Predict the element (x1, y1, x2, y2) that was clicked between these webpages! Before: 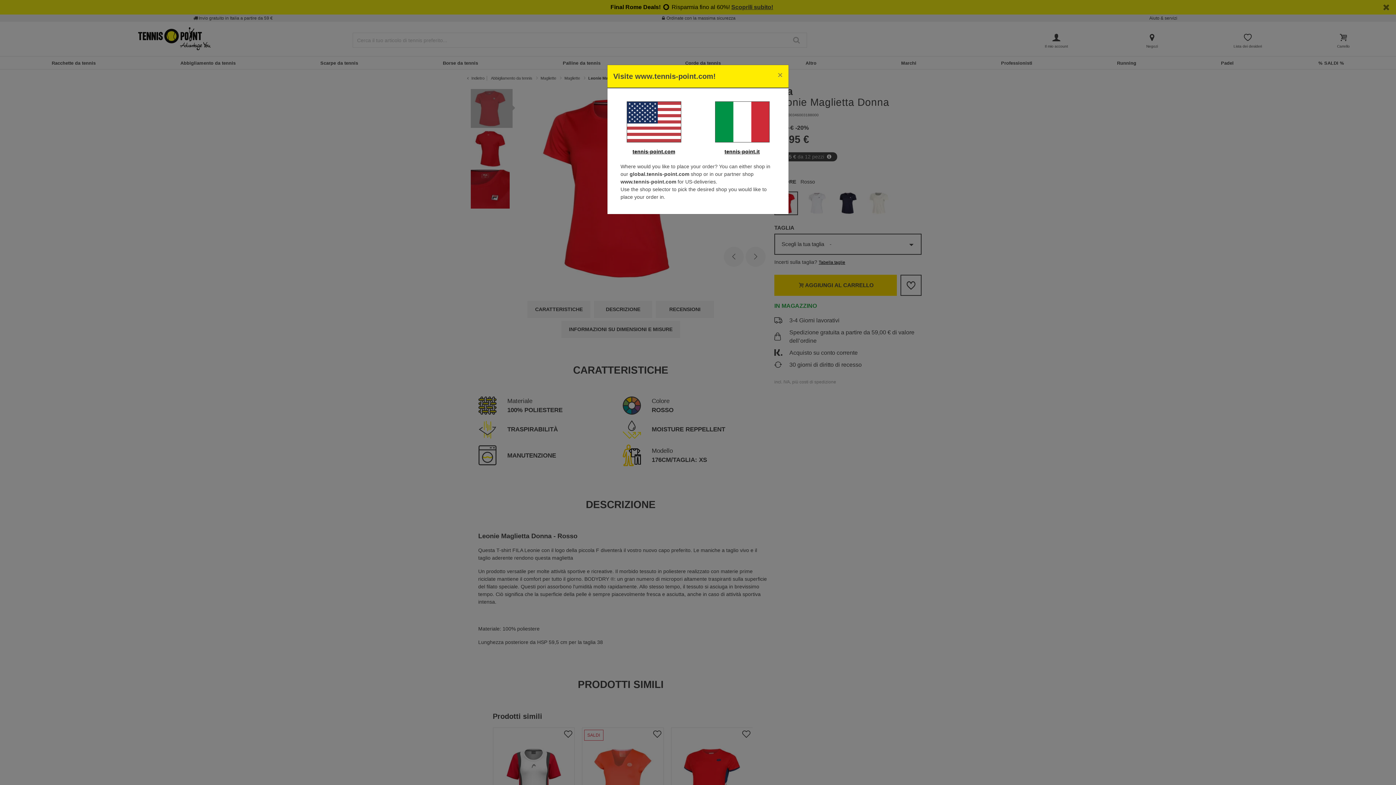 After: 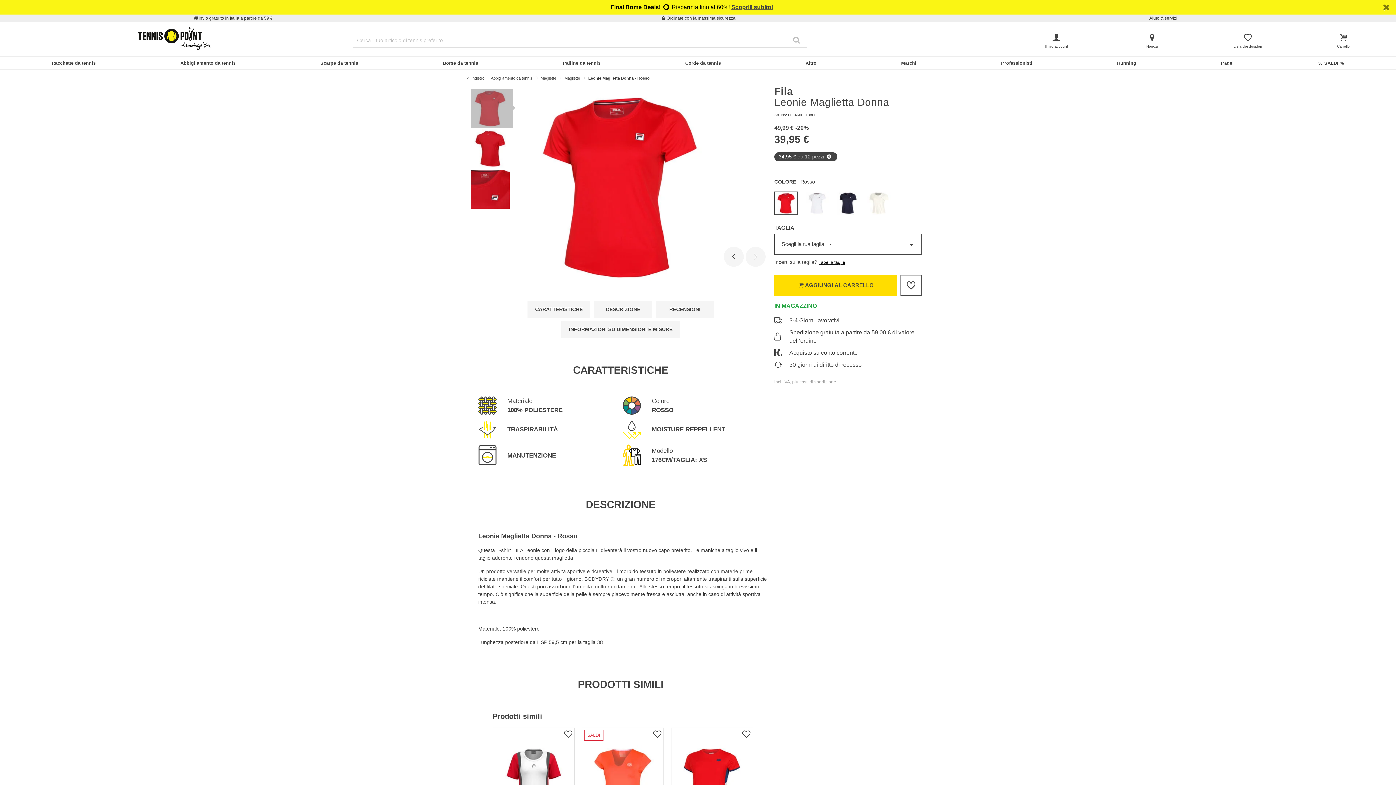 Action: label: tennis-point.it bbox: (724, 148, 760, 154)